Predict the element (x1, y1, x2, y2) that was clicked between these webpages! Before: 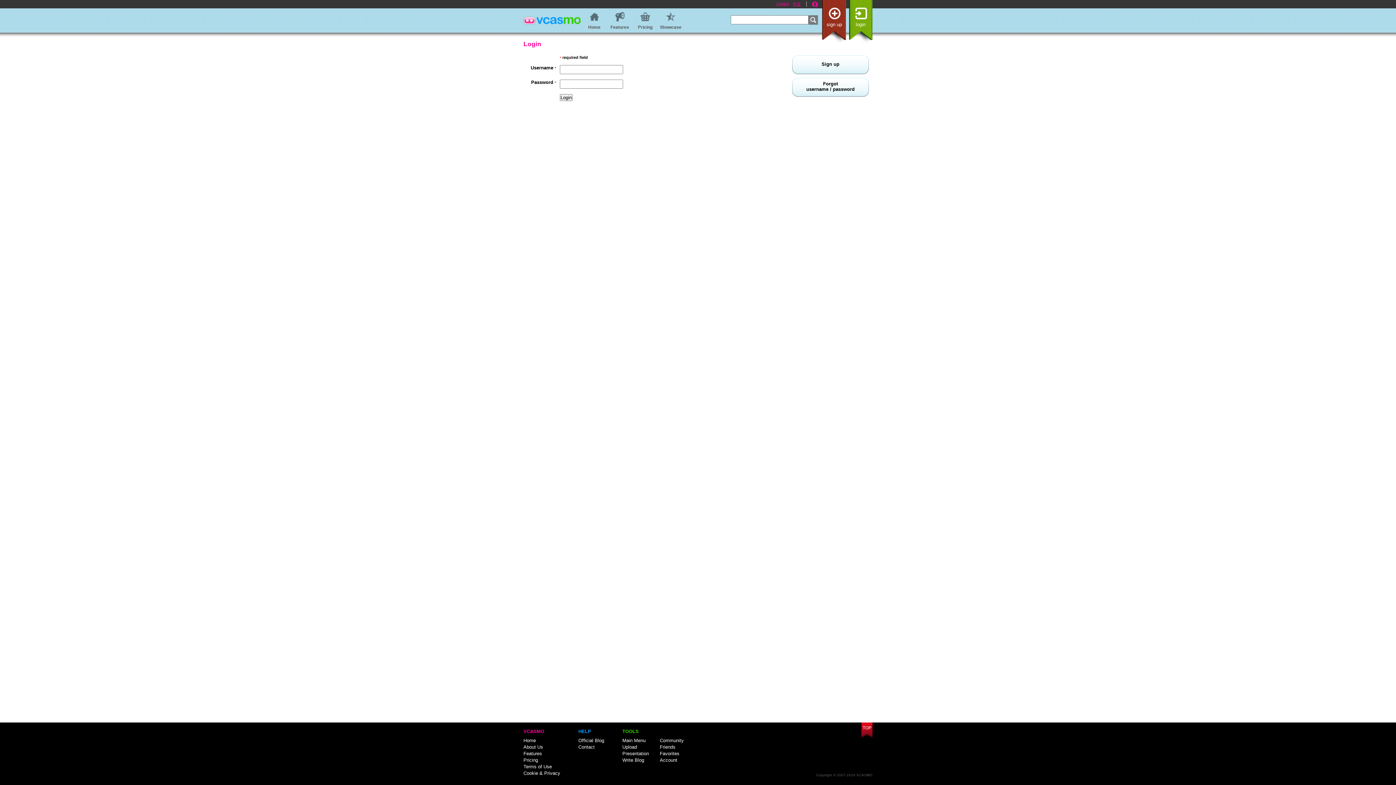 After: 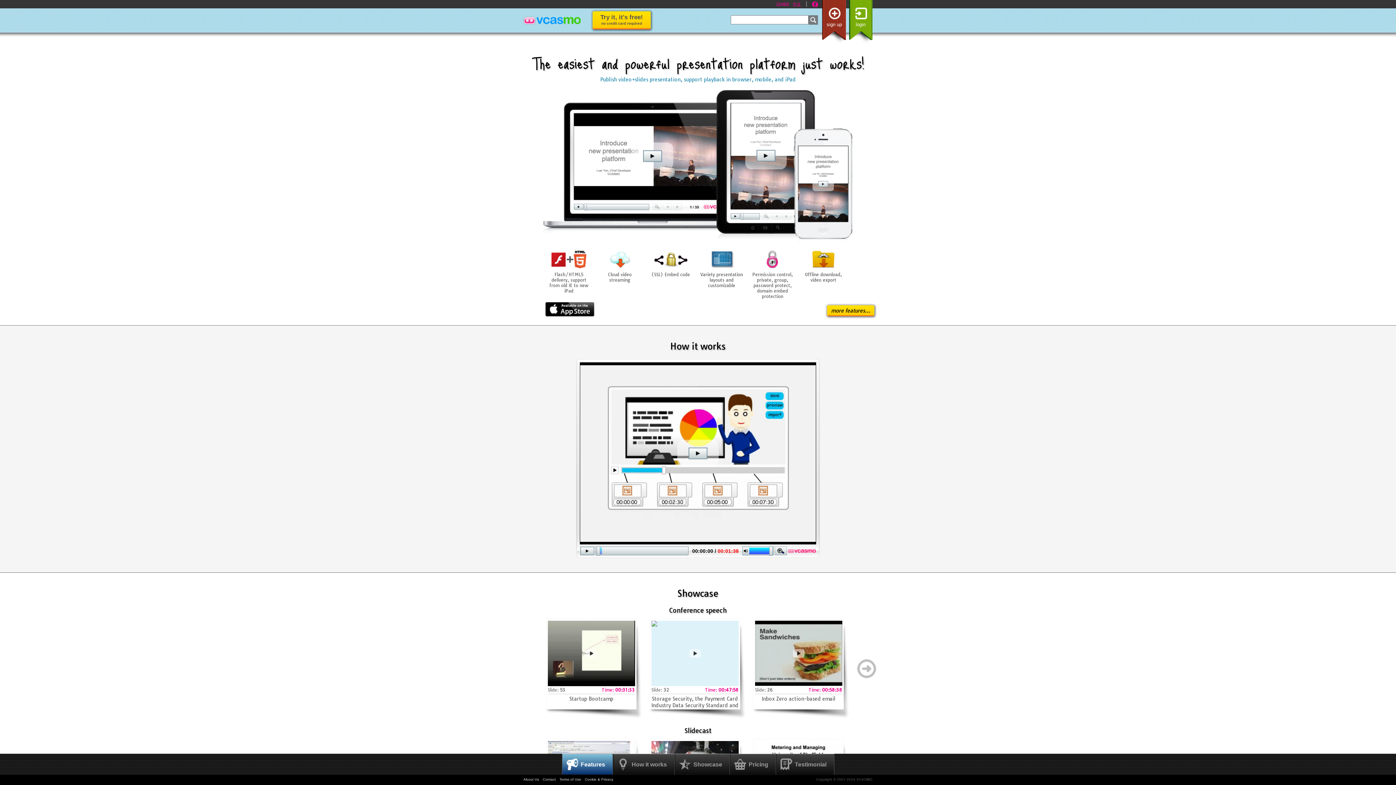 Action: bbox: (523, 738, 536, 743) label: Home